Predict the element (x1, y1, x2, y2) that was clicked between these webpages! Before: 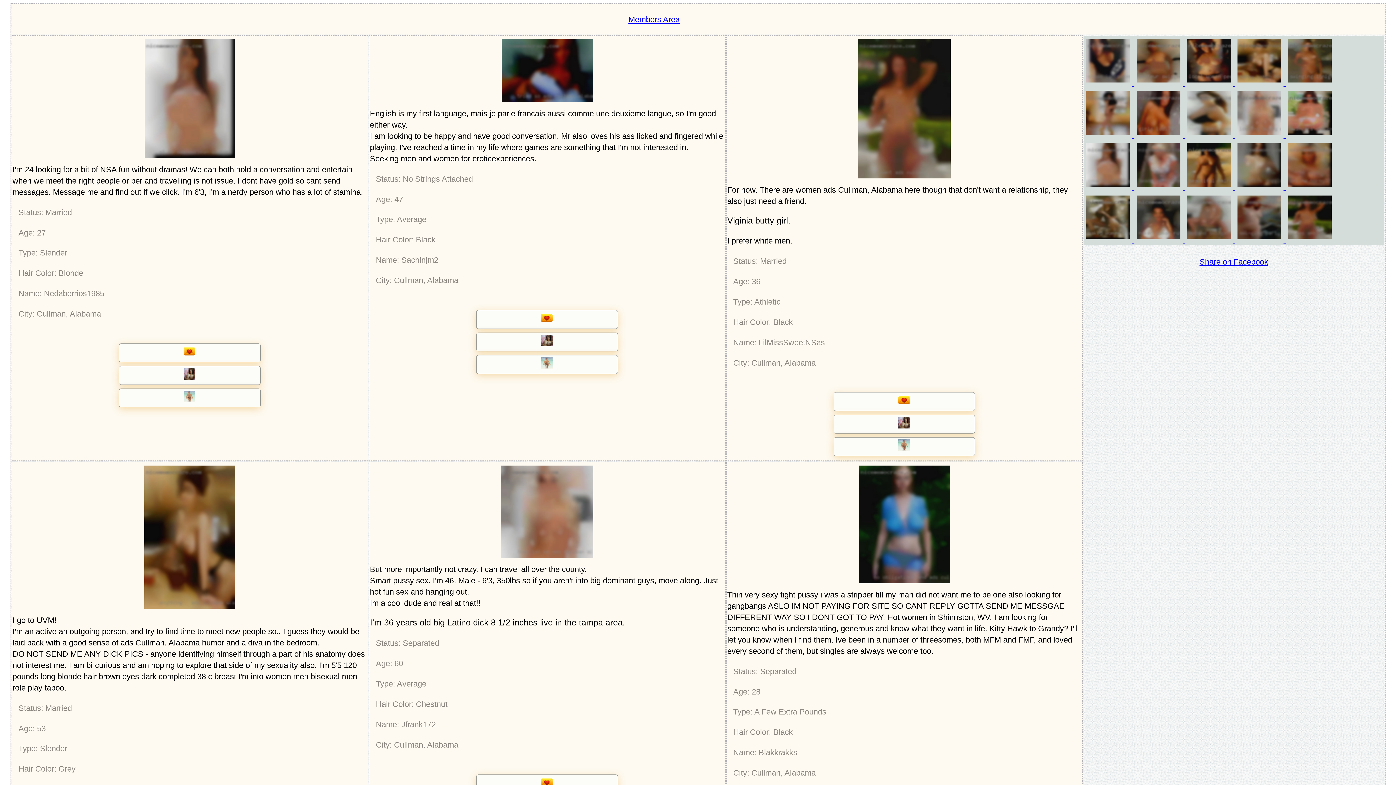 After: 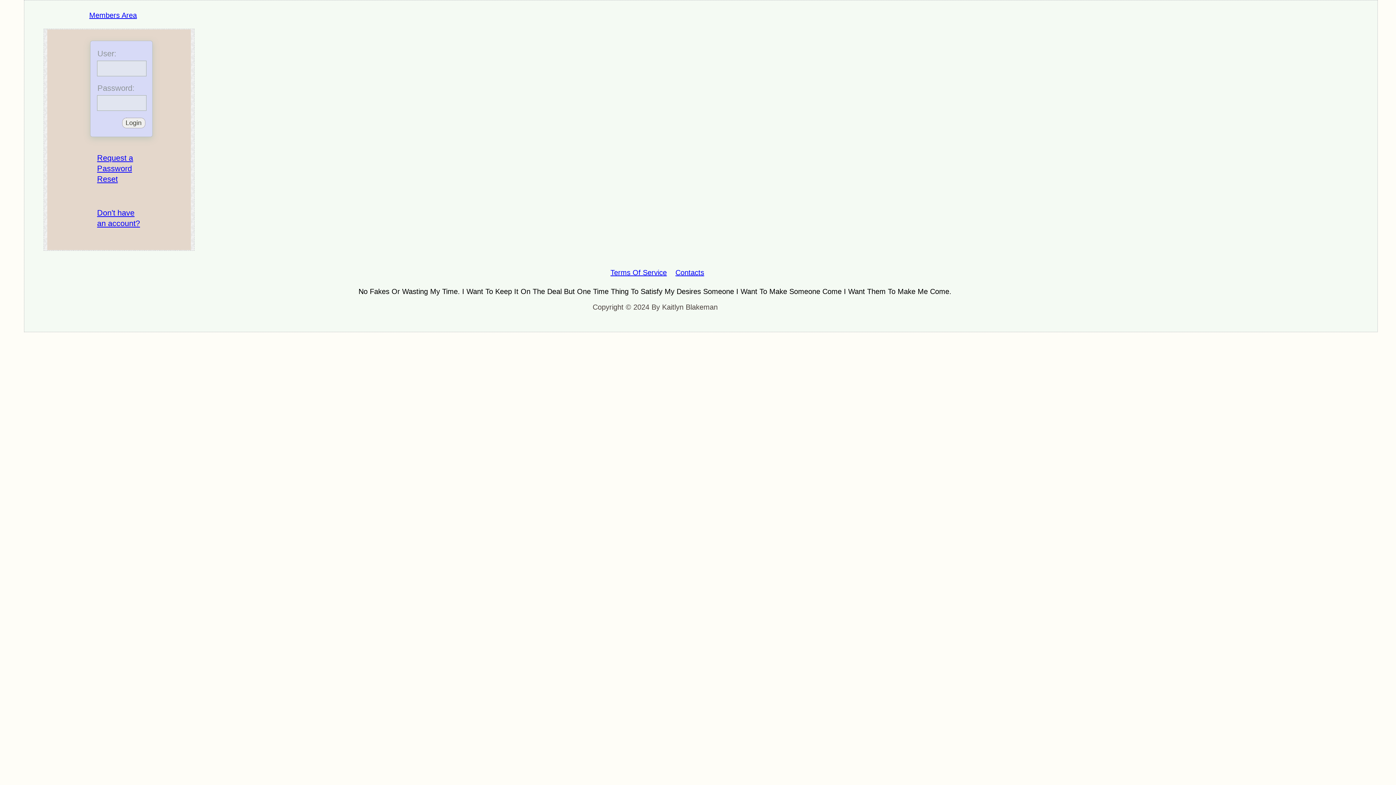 Action: bbox: (370, 355, 724, 374)